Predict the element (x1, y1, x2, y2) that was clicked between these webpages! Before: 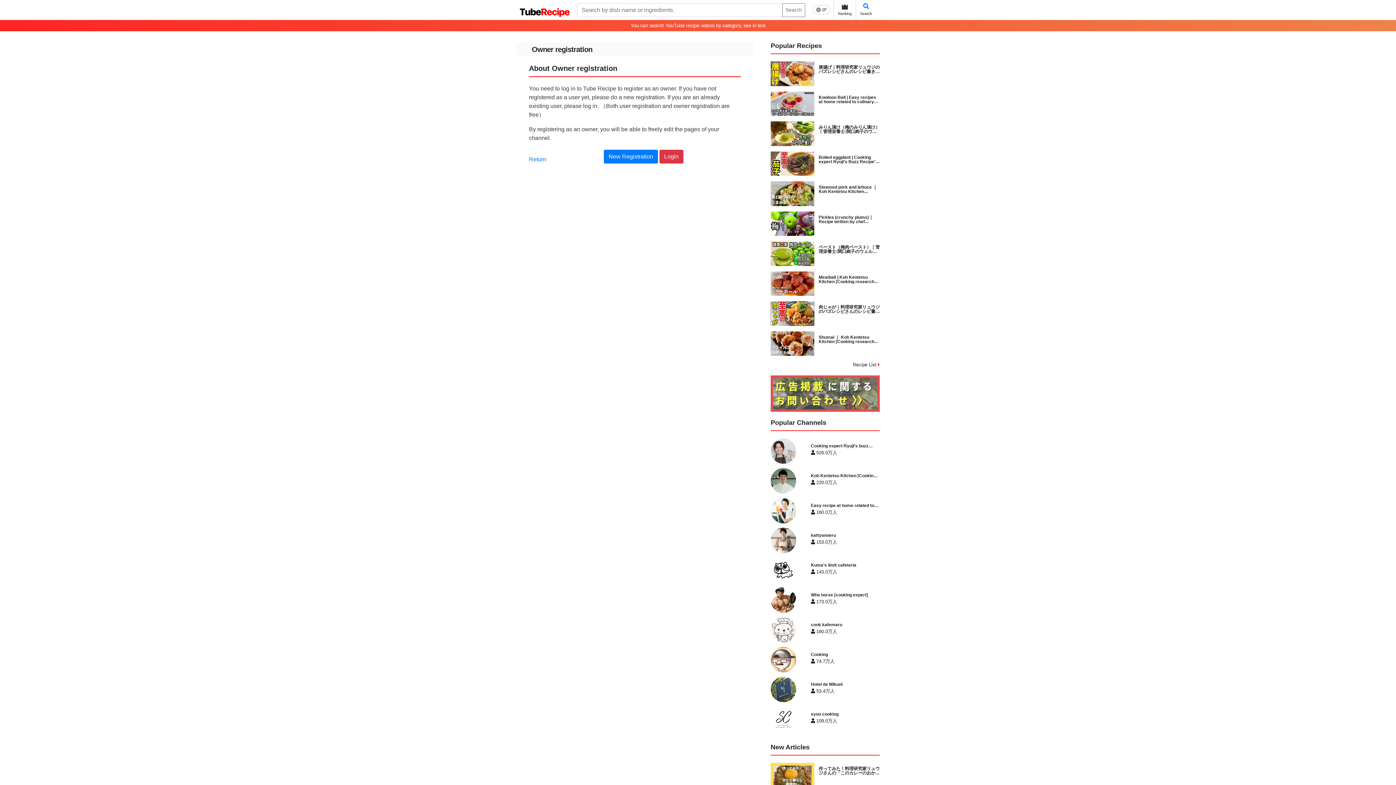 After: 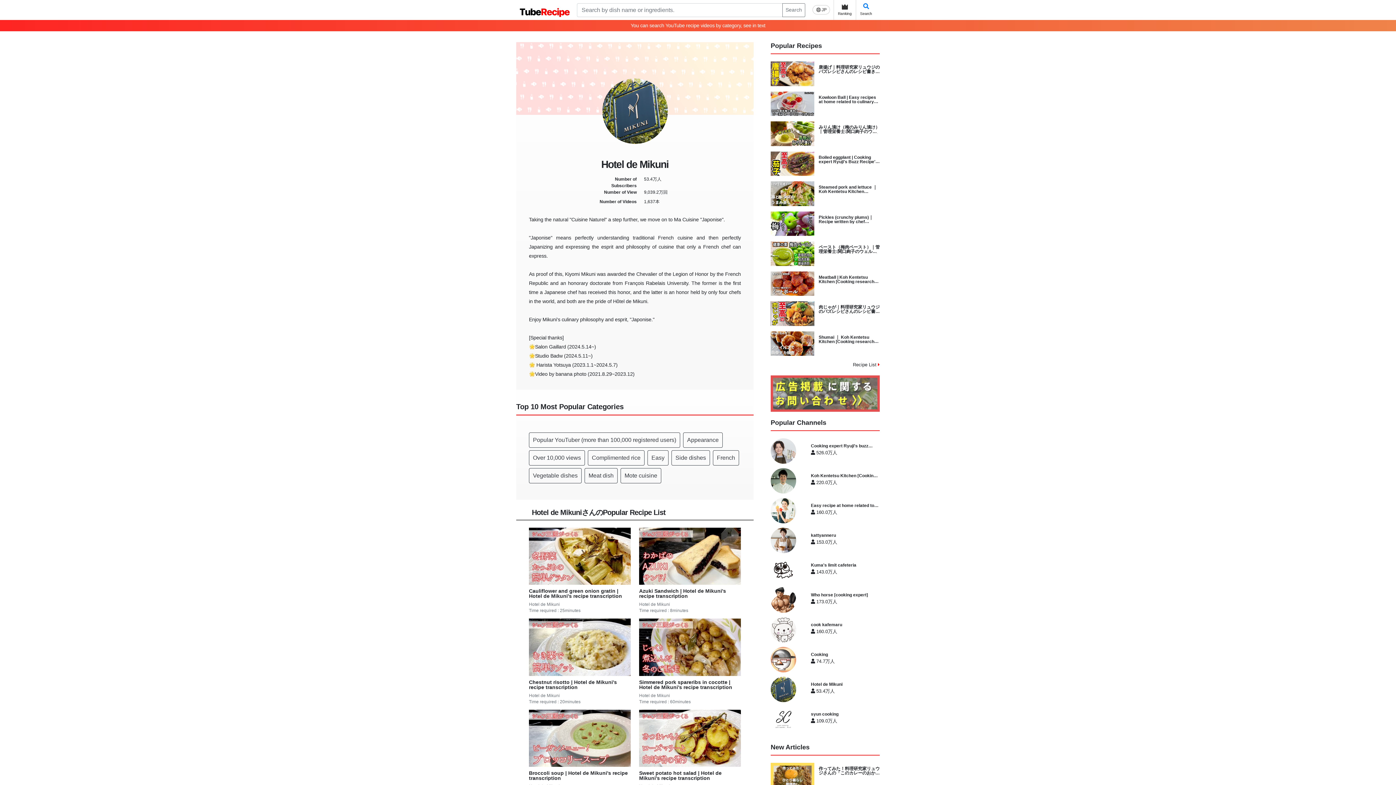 Action: bbox: (770, 686, 796, 692)